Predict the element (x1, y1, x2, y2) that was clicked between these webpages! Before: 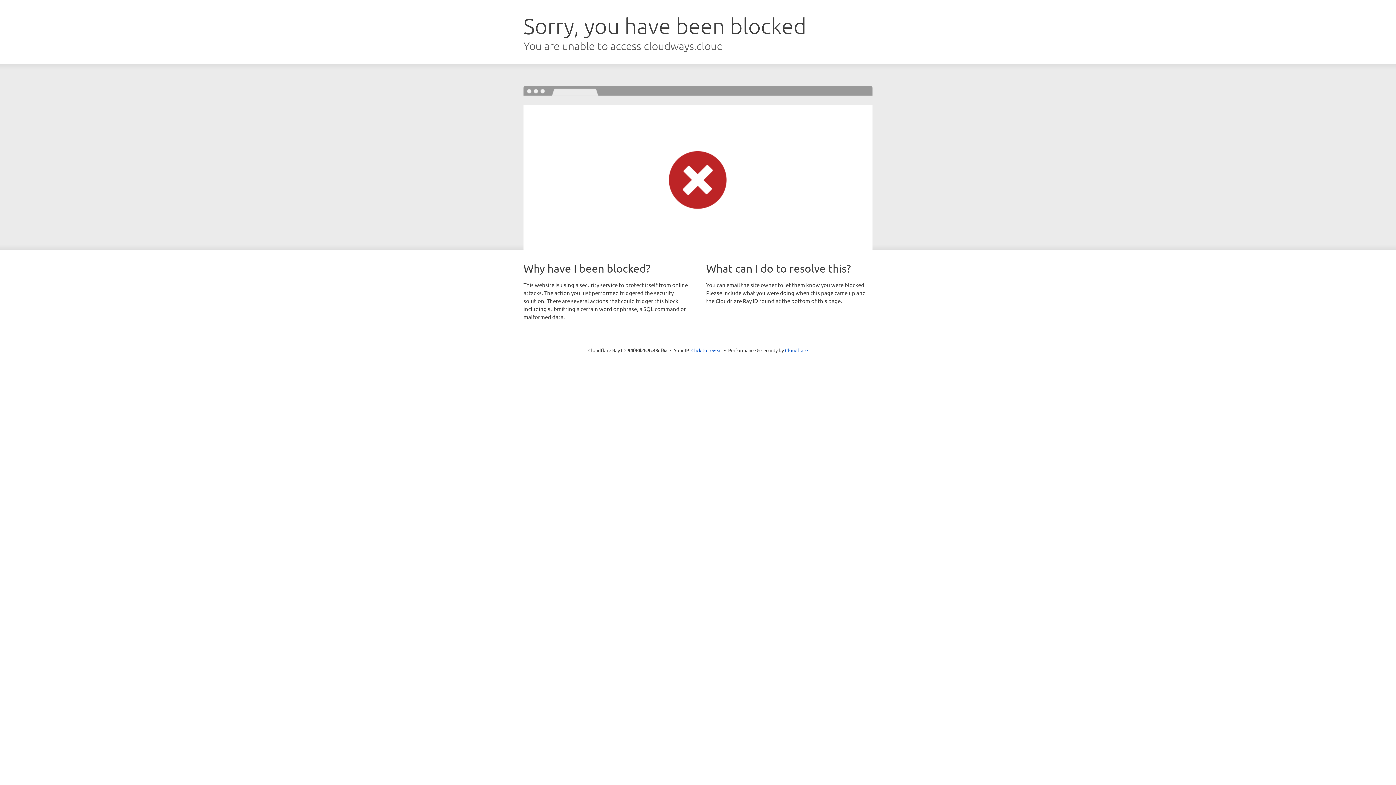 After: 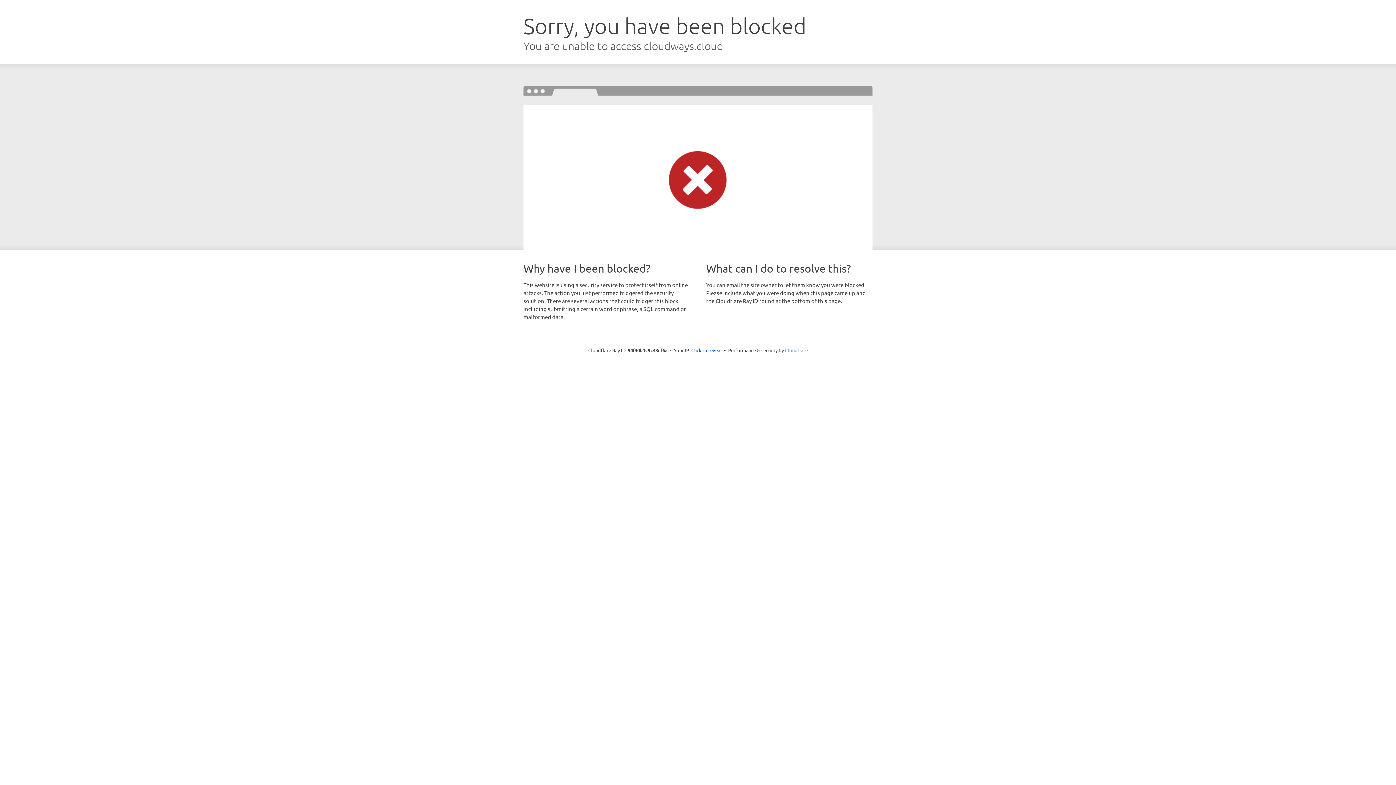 Action: label: Cloudflare bbox: (785, 347, 808, 353)